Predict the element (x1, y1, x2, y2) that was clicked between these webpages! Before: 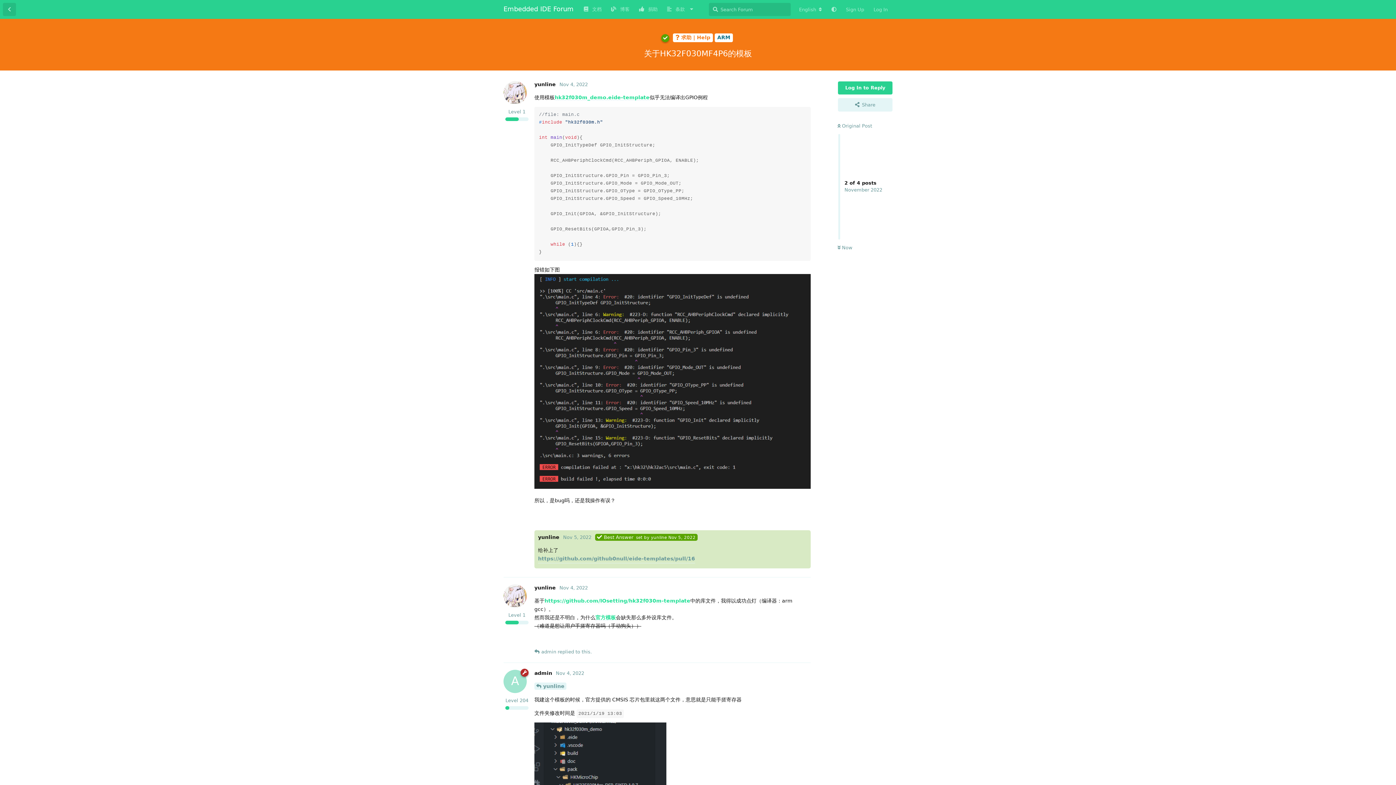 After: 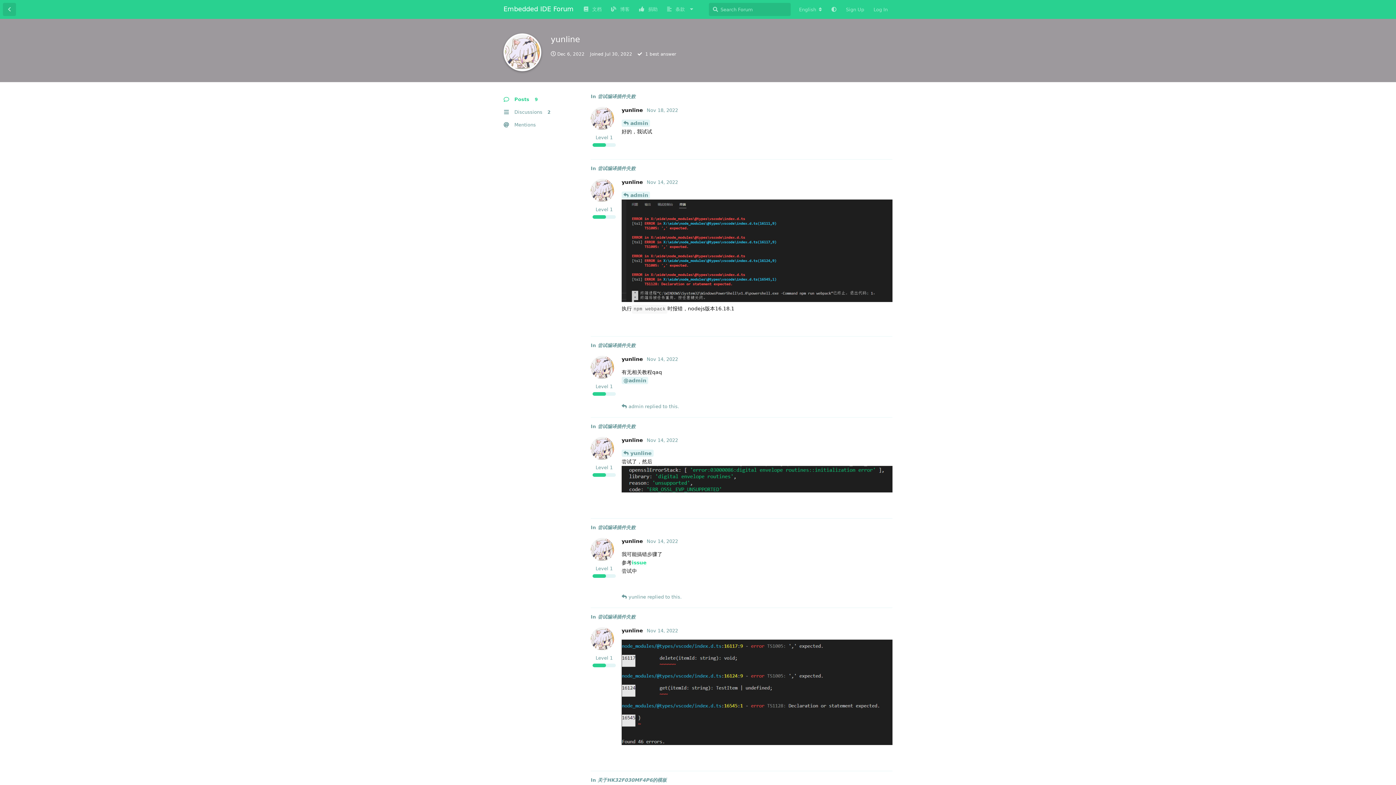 Action: bbox: (534, 81, 556, 87) label: yunline